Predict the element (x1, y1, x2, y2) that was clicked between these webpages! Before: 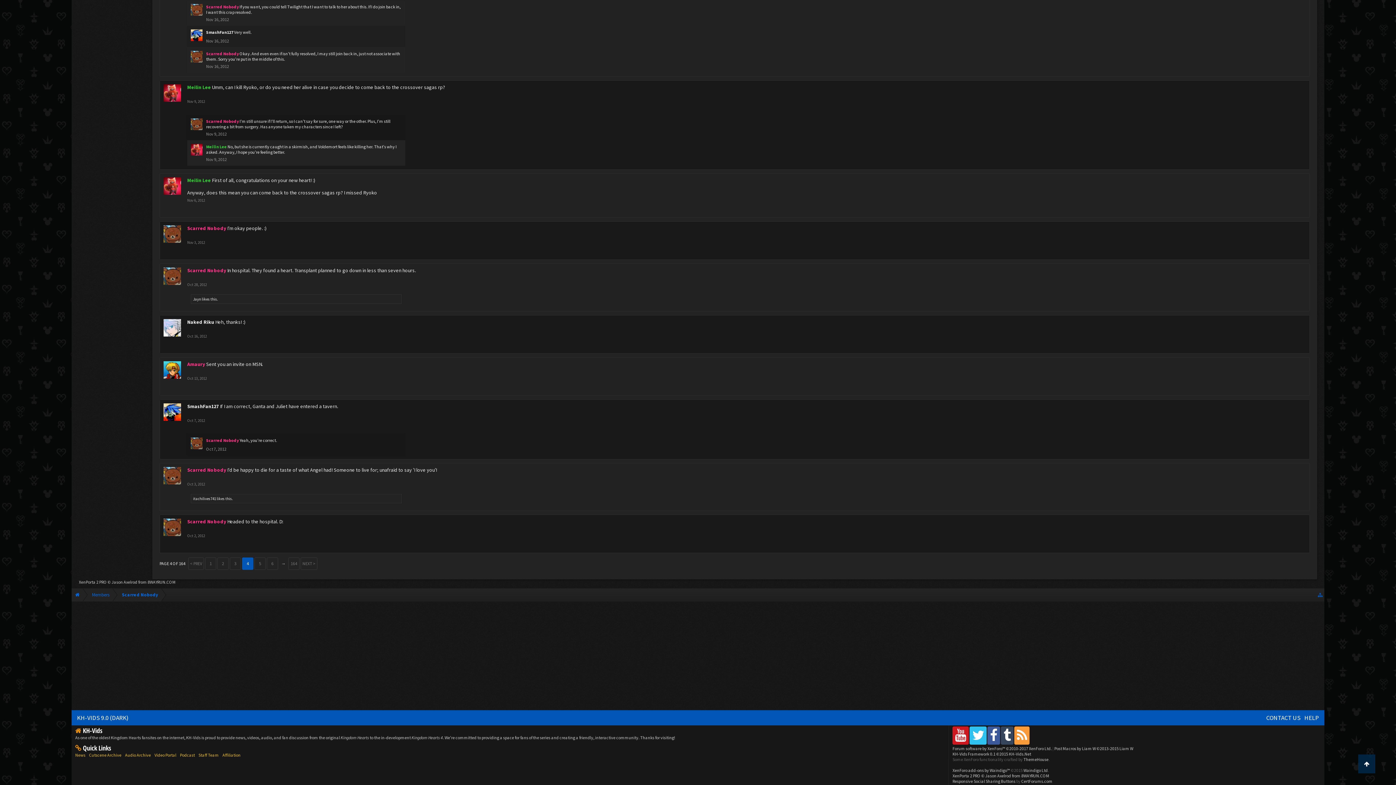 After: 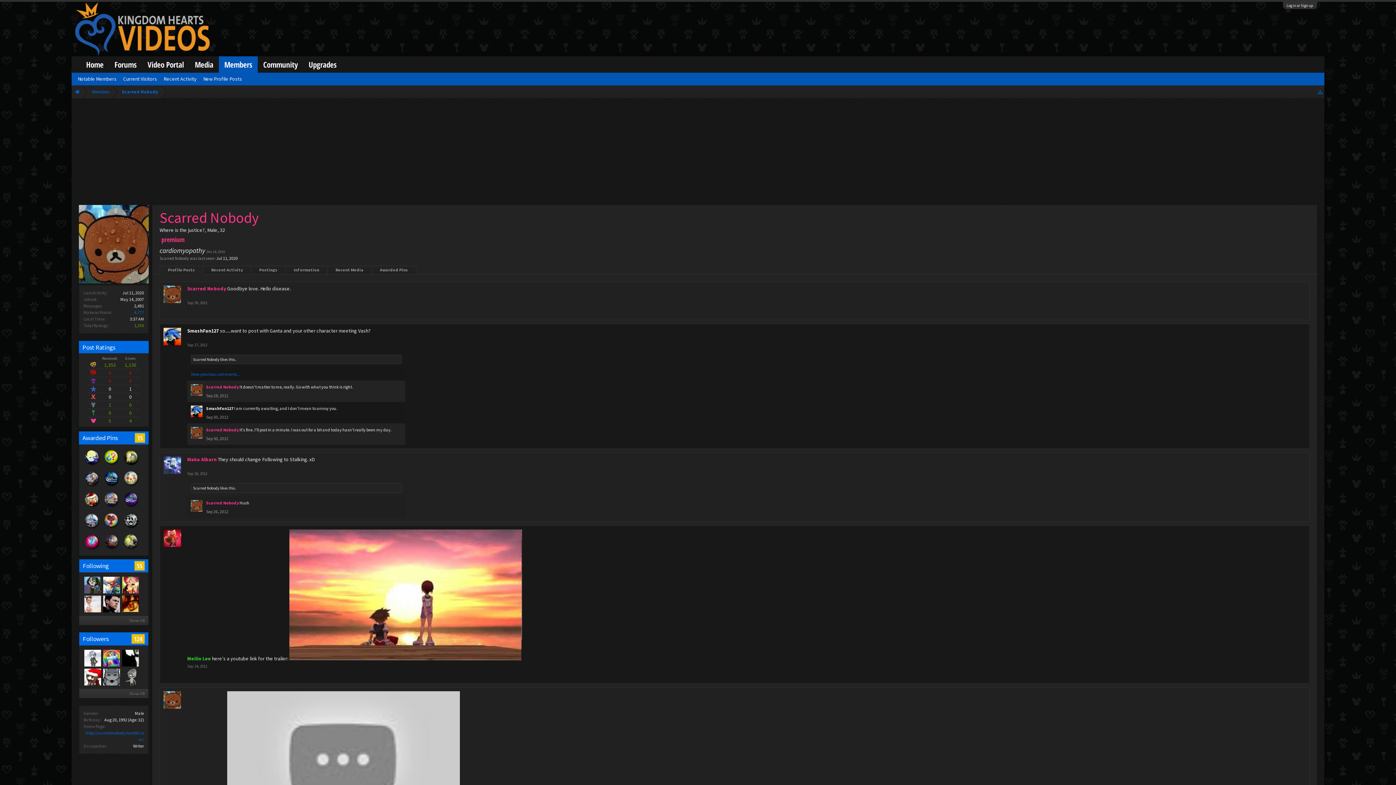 Action: label: 5 bbox: (254, 557, 265, 570)